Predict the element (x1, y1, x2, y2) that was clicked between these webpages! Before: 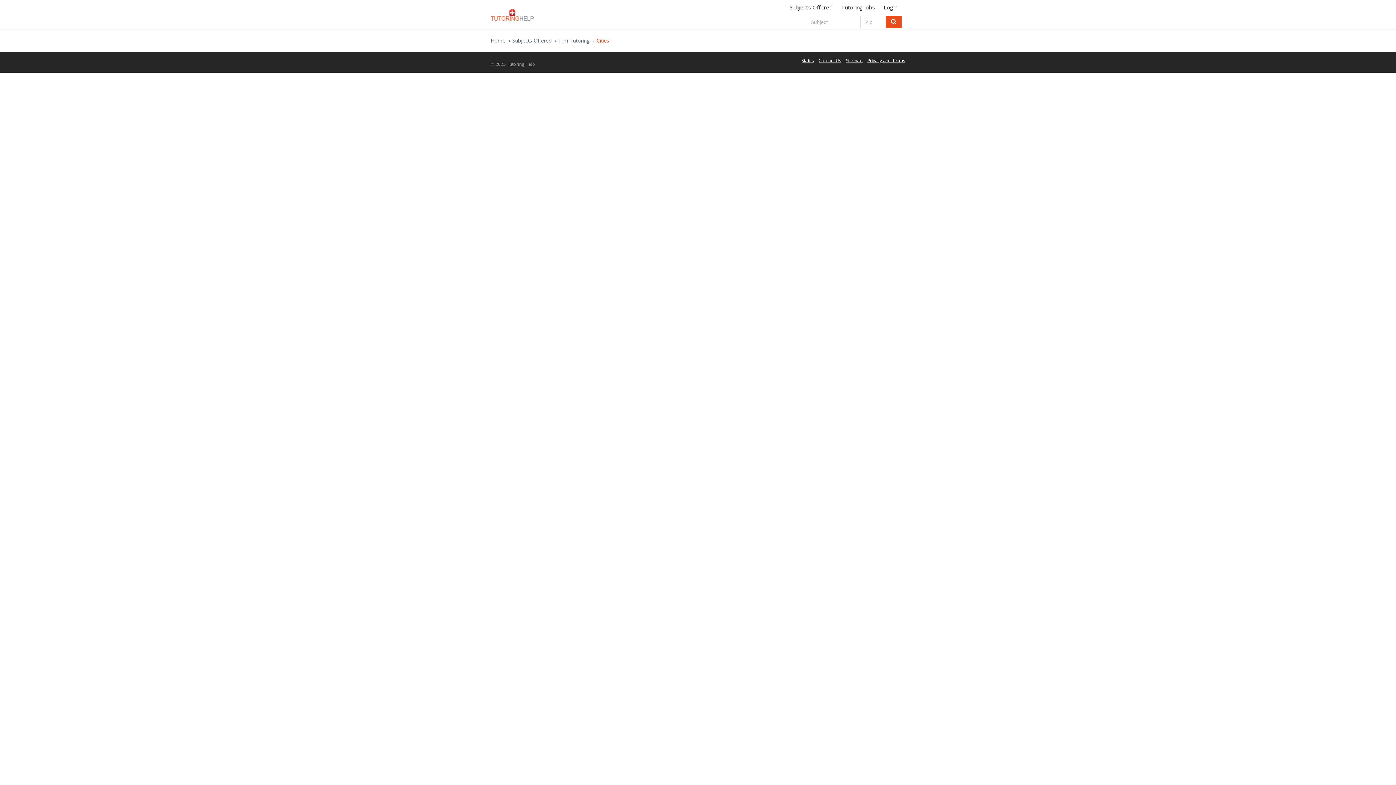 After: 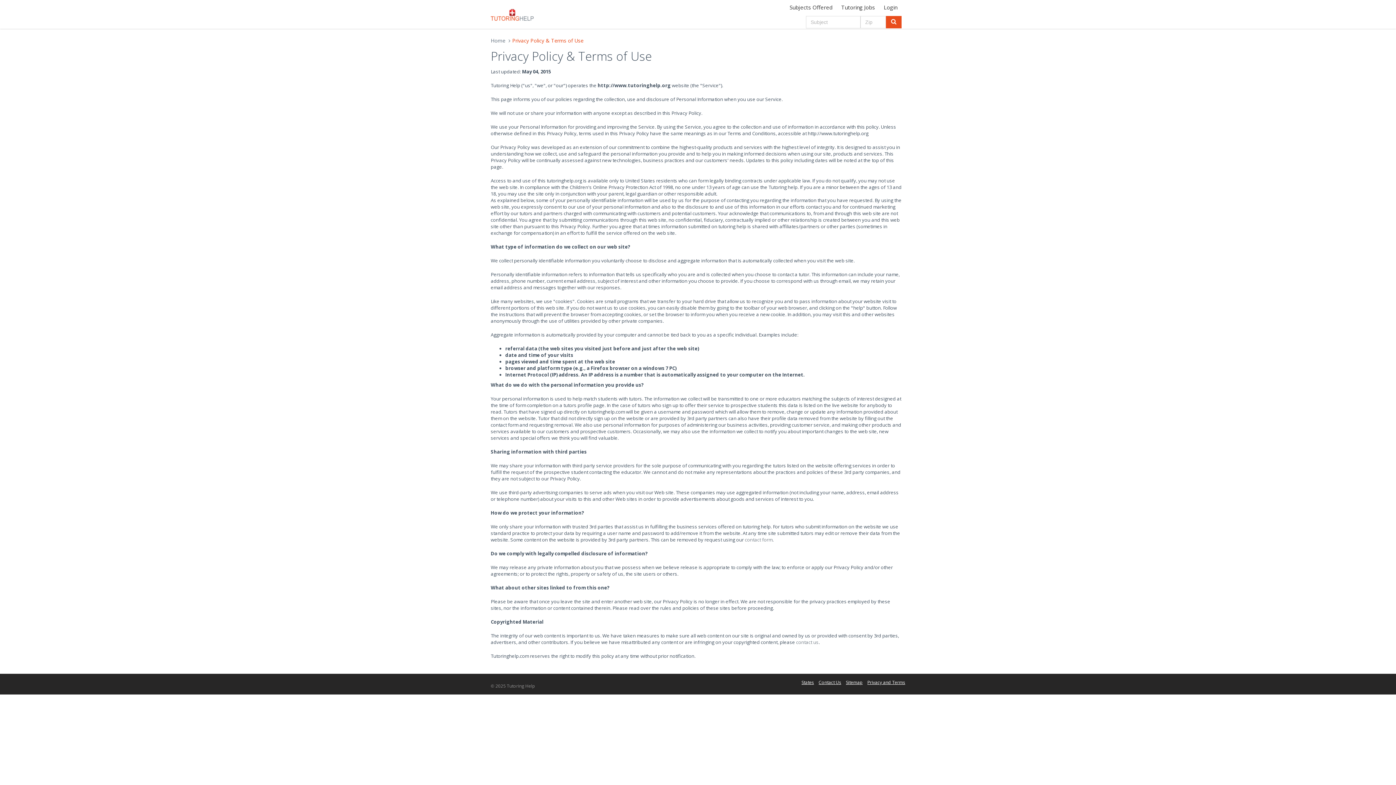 Action: label: Privacy and Terms bbox: (867, 57, 905, 63)